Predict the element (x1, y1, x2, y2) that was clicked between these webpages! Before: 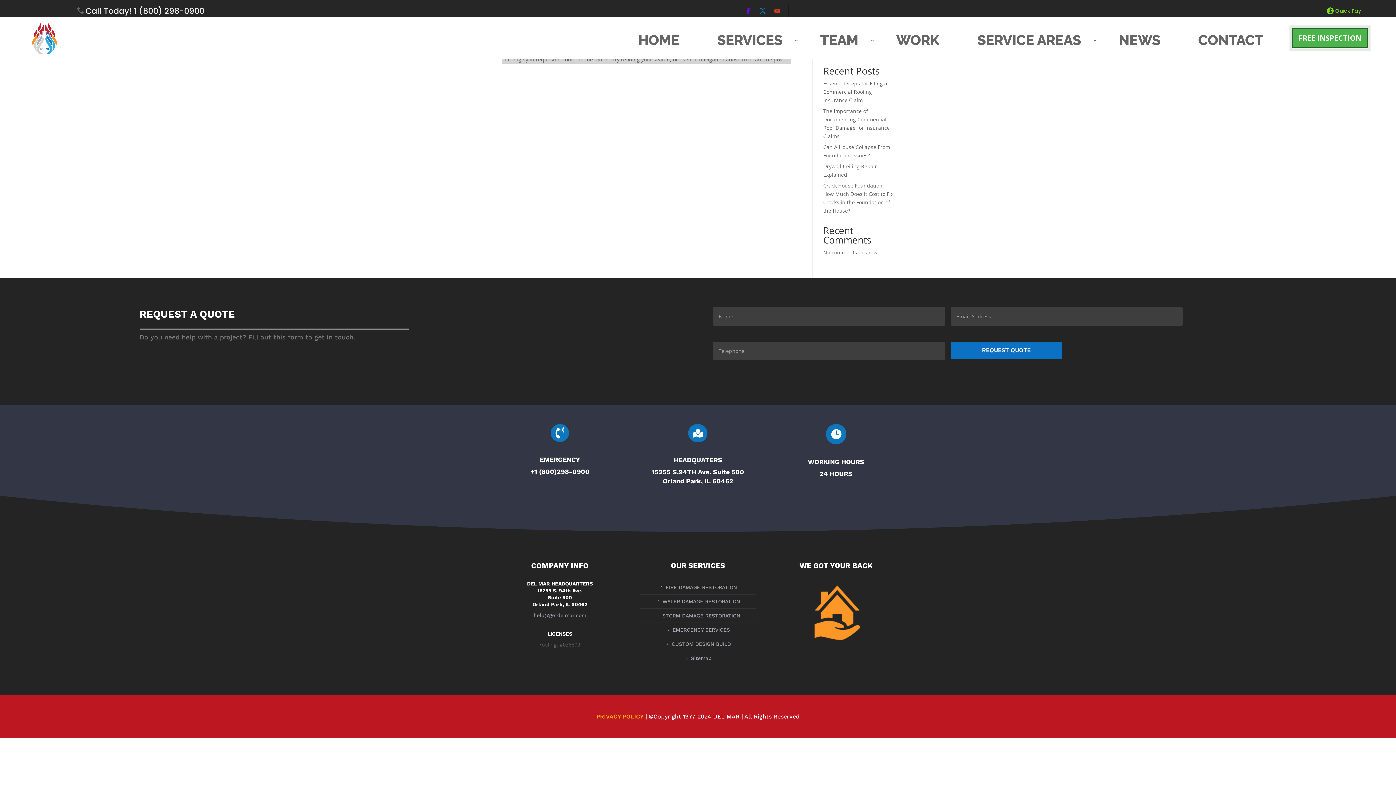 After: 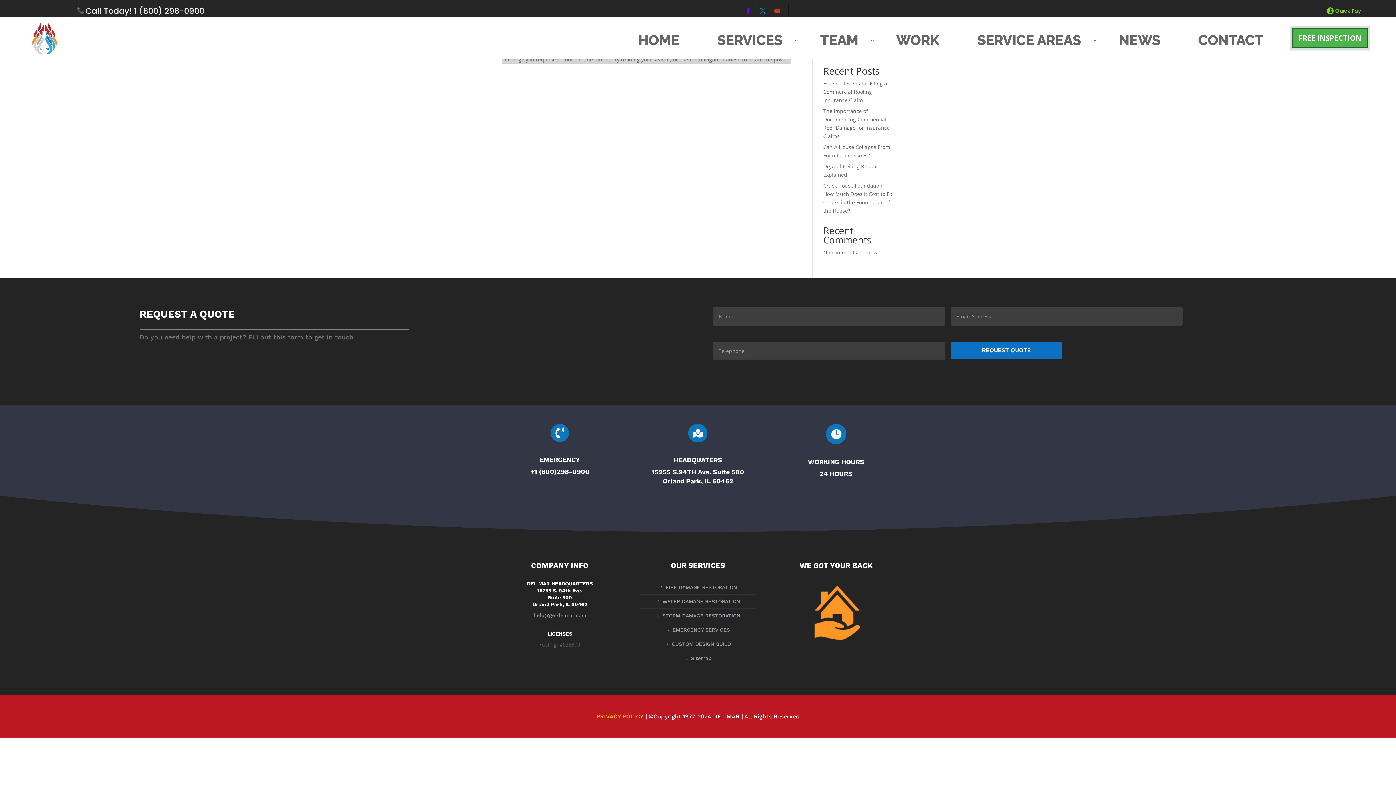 Action: bbox: (76, 6, 85, 14) label: 